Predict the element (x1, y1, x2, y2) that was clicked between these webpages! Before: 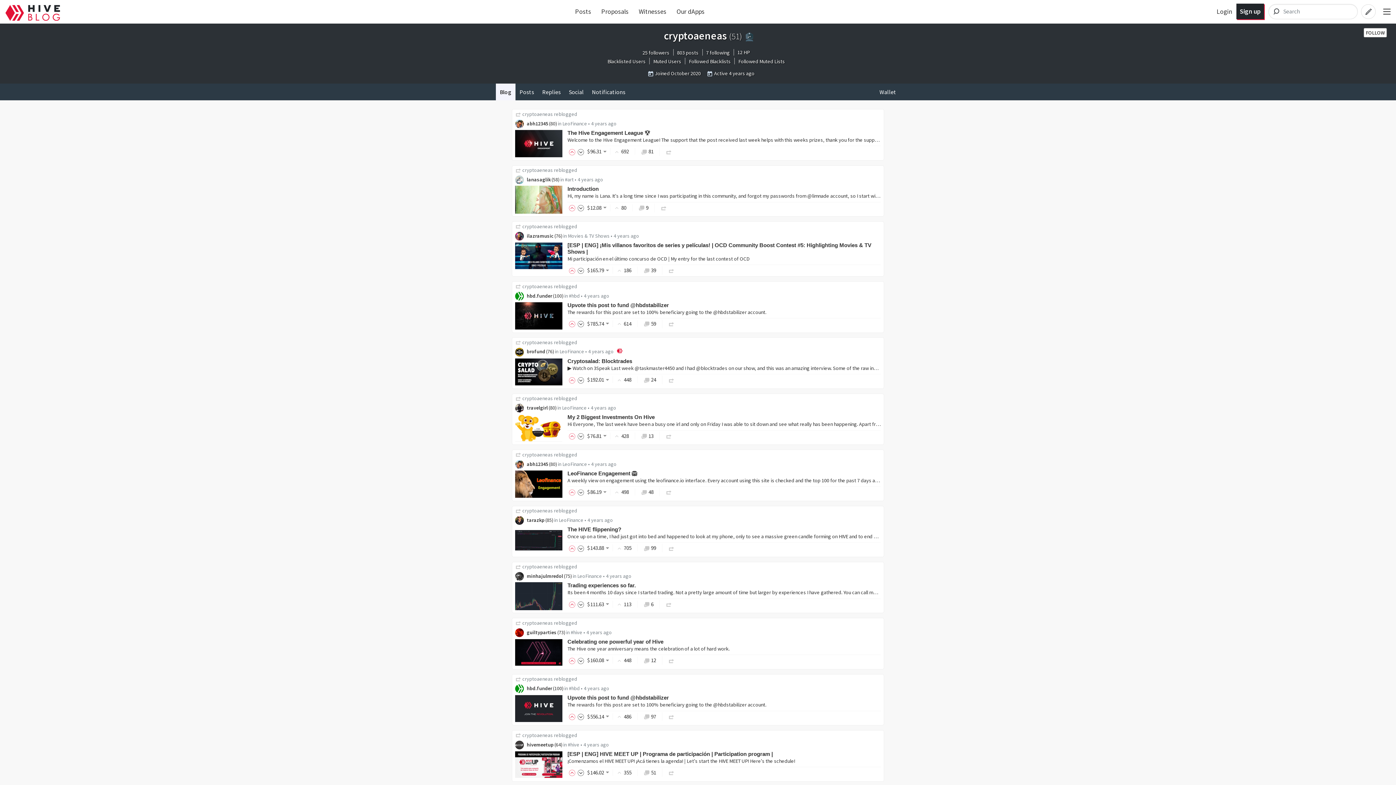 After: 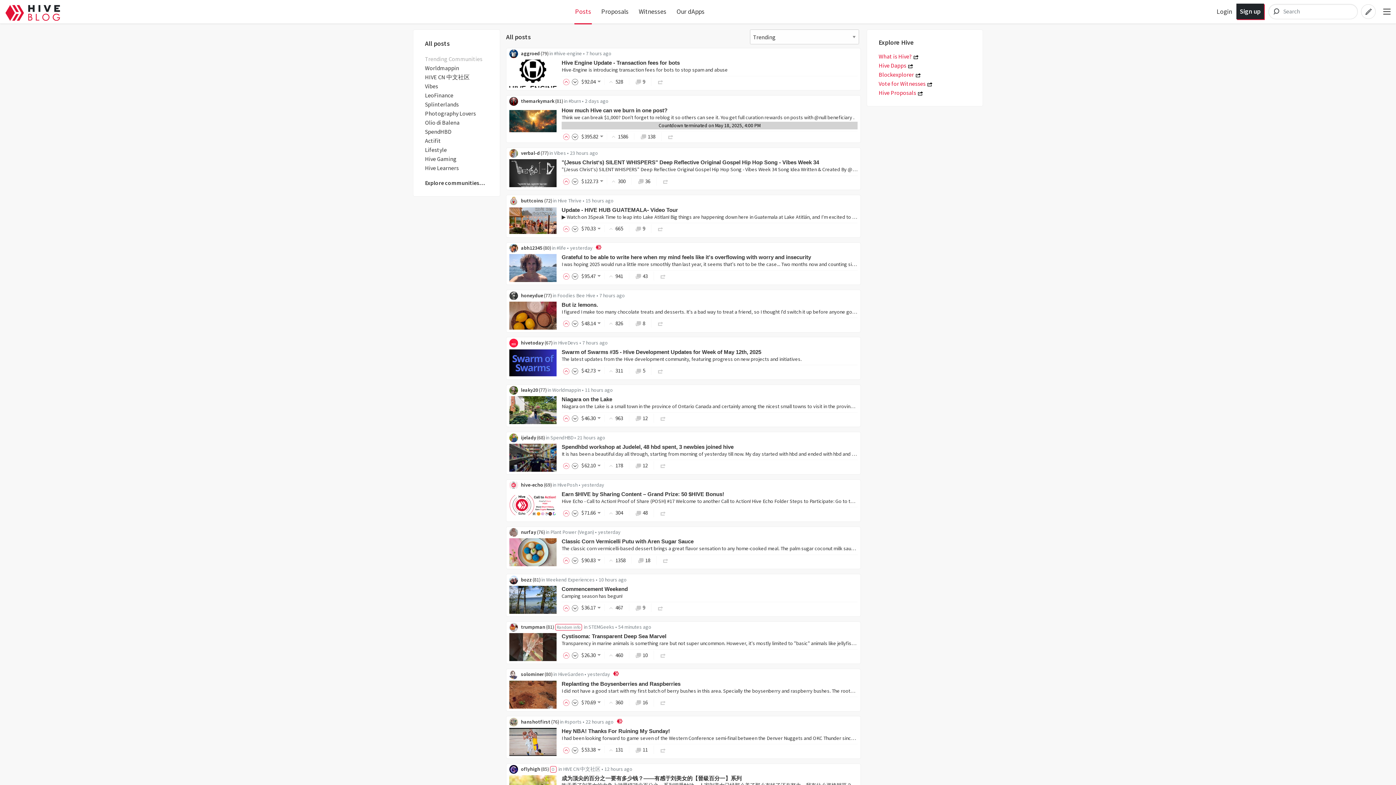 Action: bbox: (575, 7, 591, 15) label: Posts